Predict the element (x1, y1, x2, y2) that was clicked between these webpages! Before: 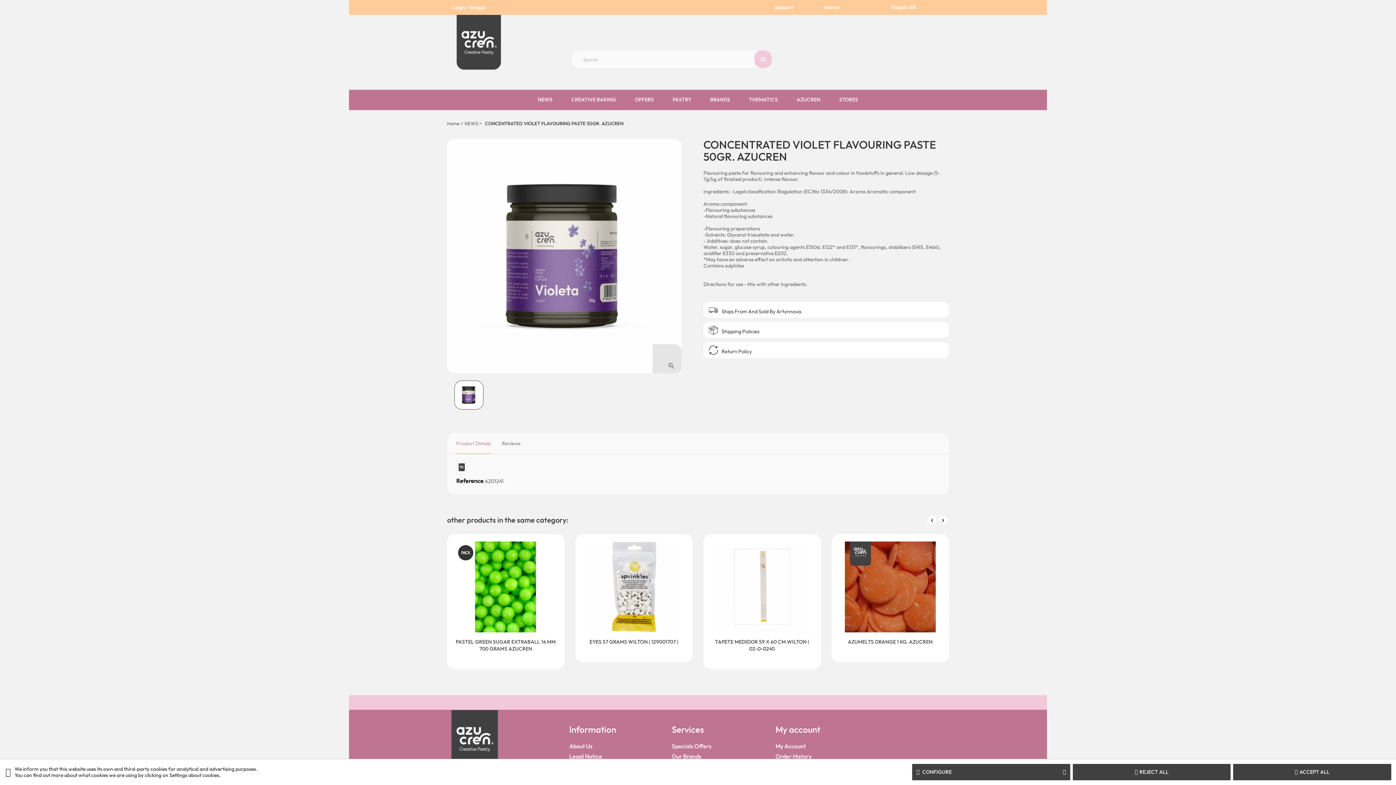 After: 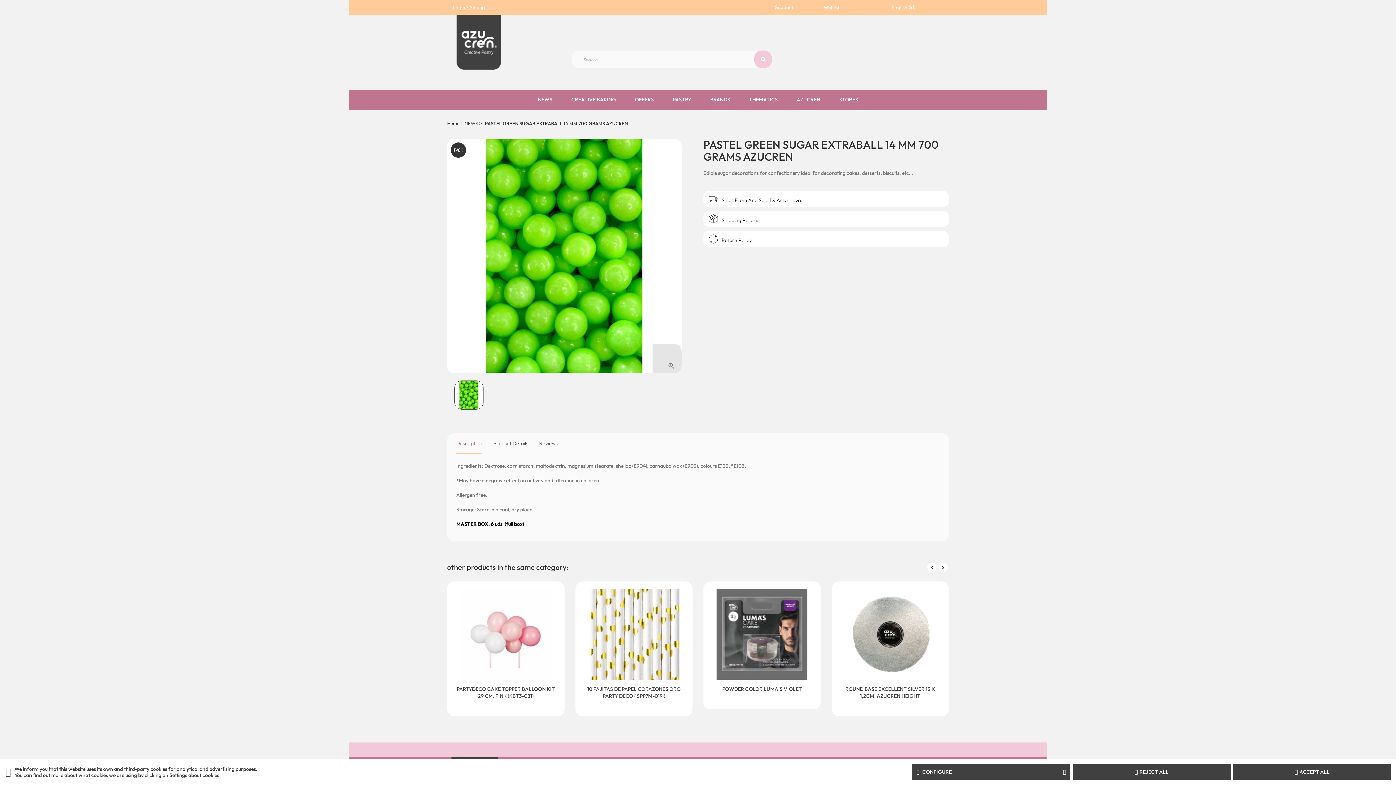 Action: bbox: (460, 583, 551, 589)